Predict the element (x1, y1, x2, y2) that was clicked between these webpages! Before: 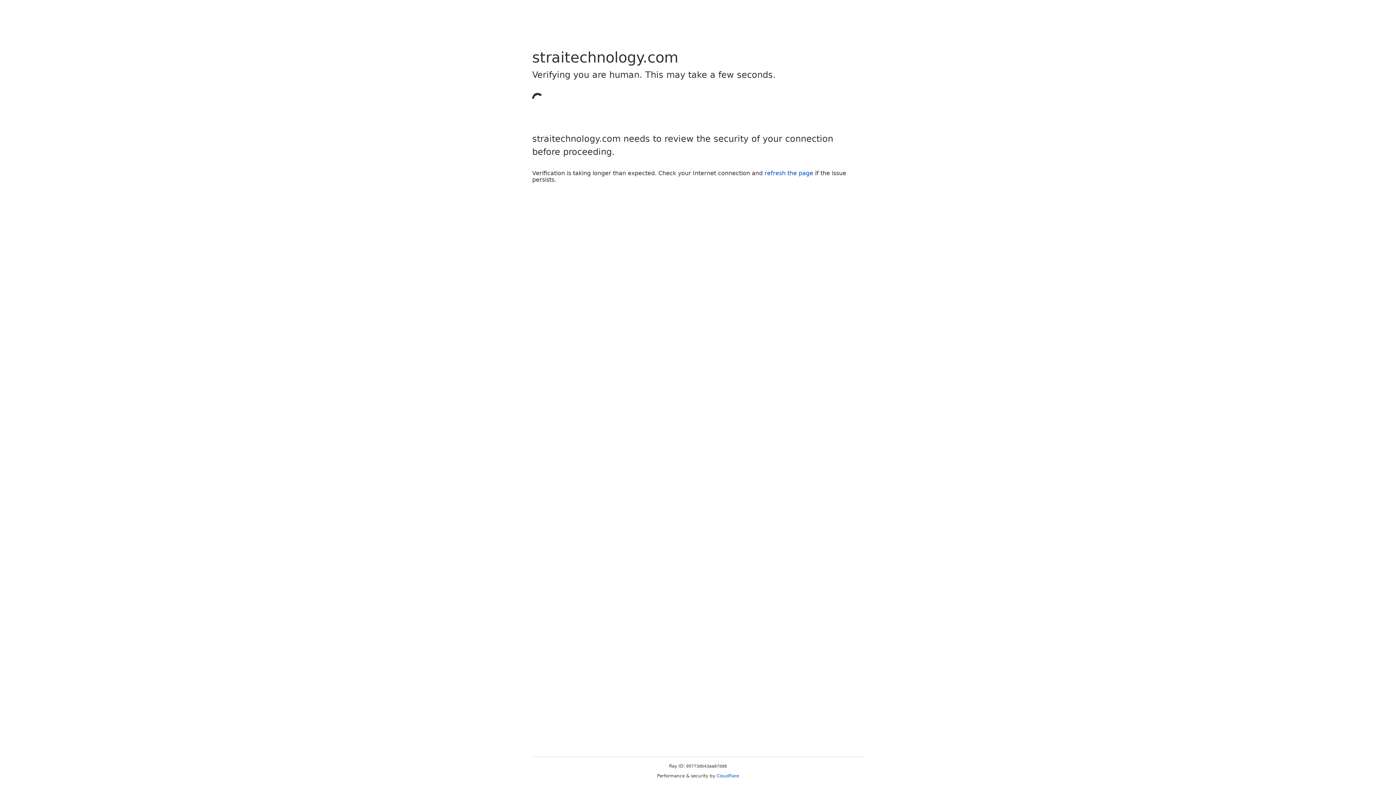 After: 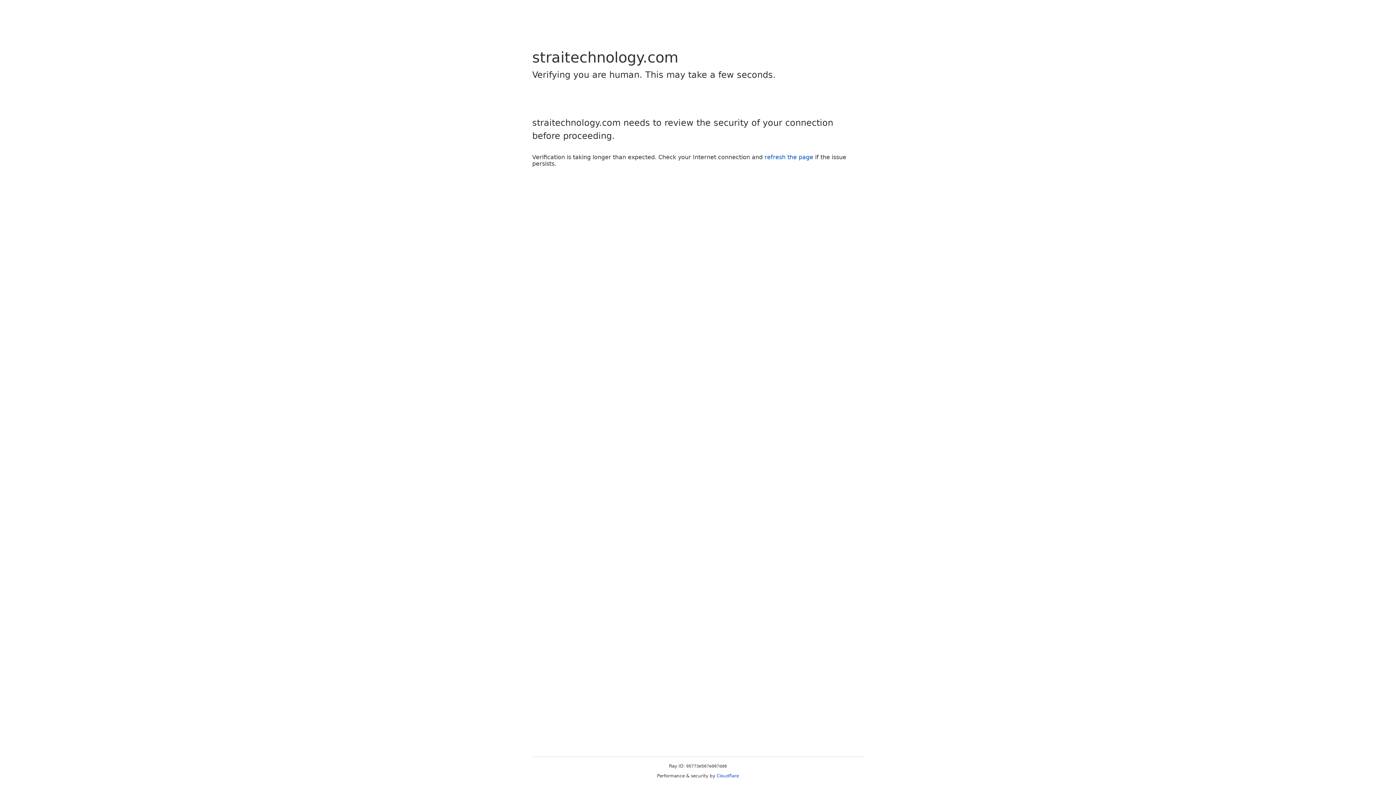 Action: bbox: (716, 773, 739, 778) label: Cloudflare